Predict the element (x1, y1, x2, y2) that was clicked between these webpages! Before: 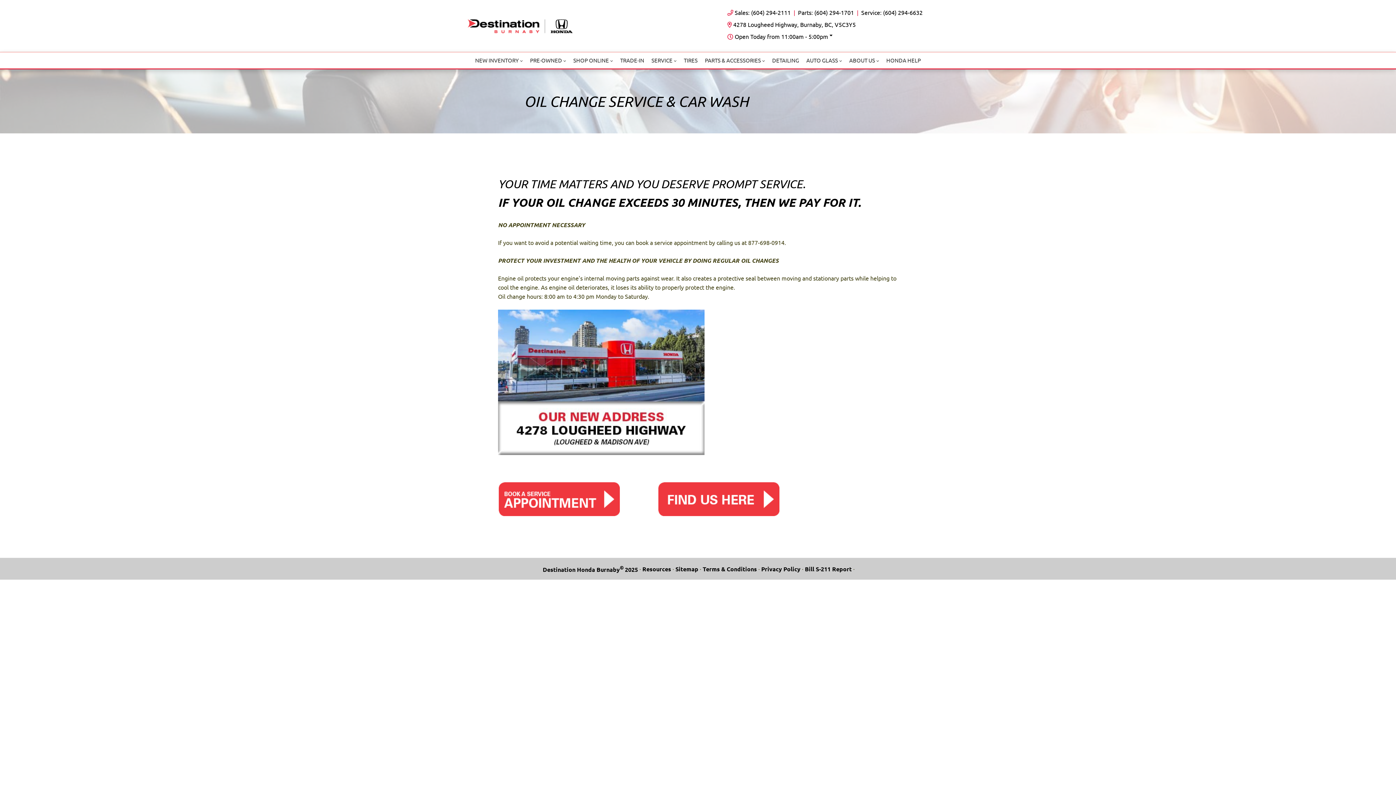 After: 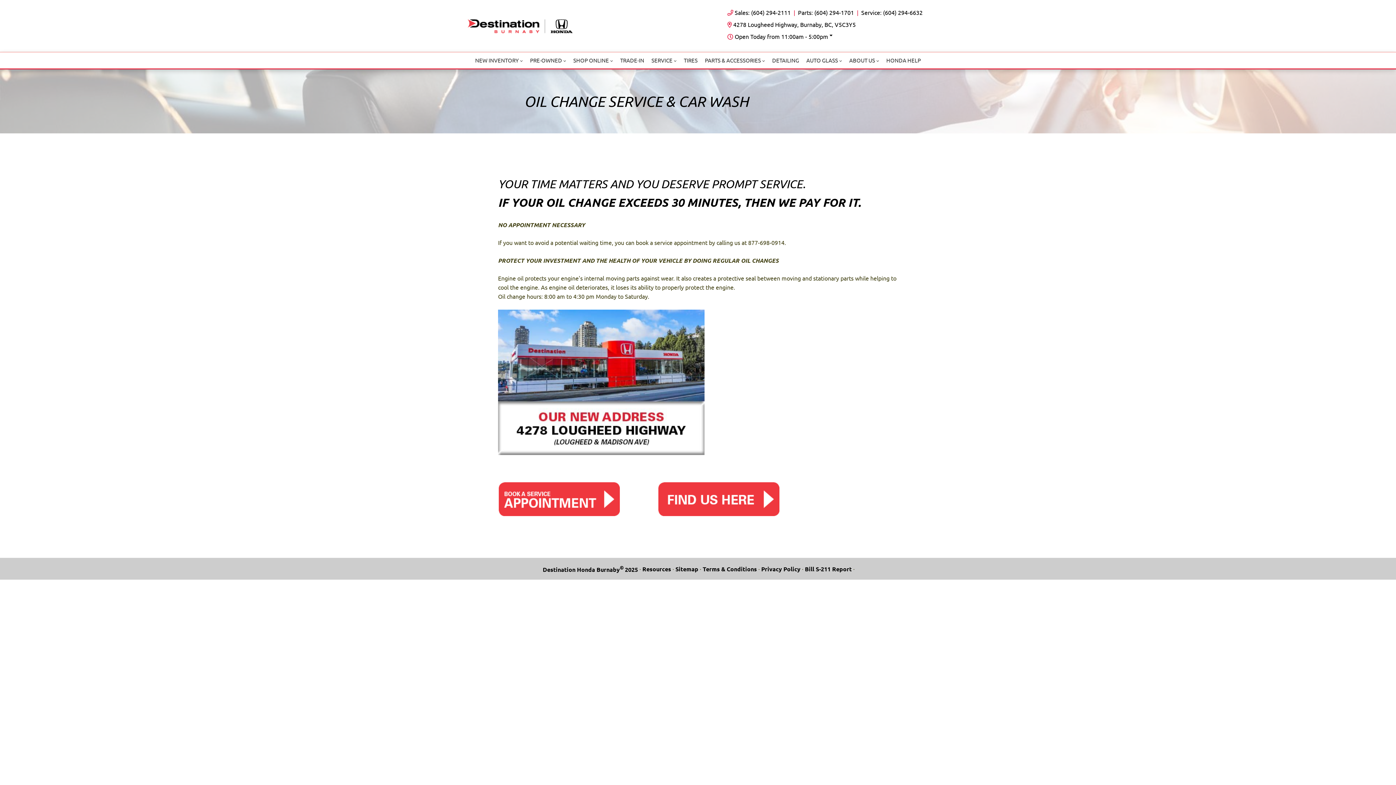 Action: bbox: (658, 508, 779, 515)